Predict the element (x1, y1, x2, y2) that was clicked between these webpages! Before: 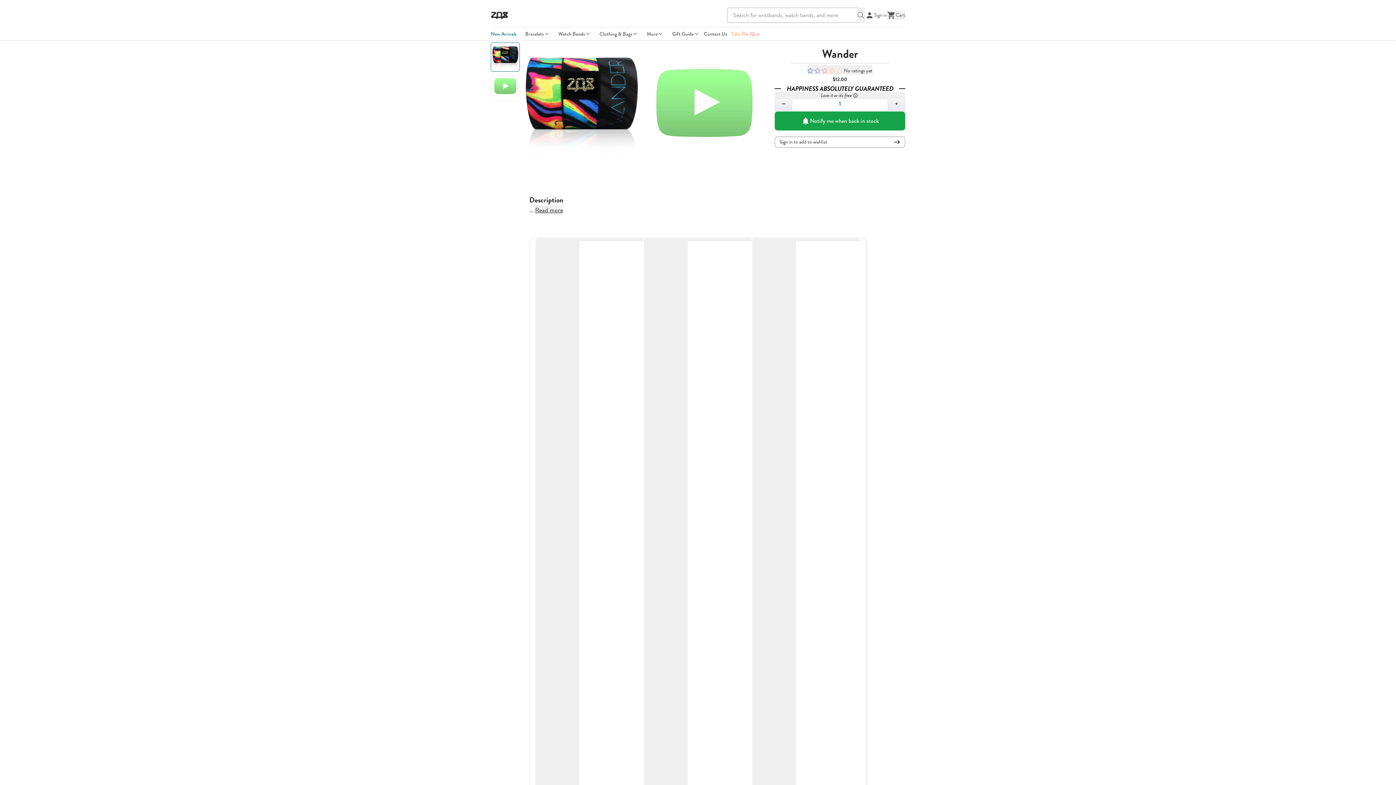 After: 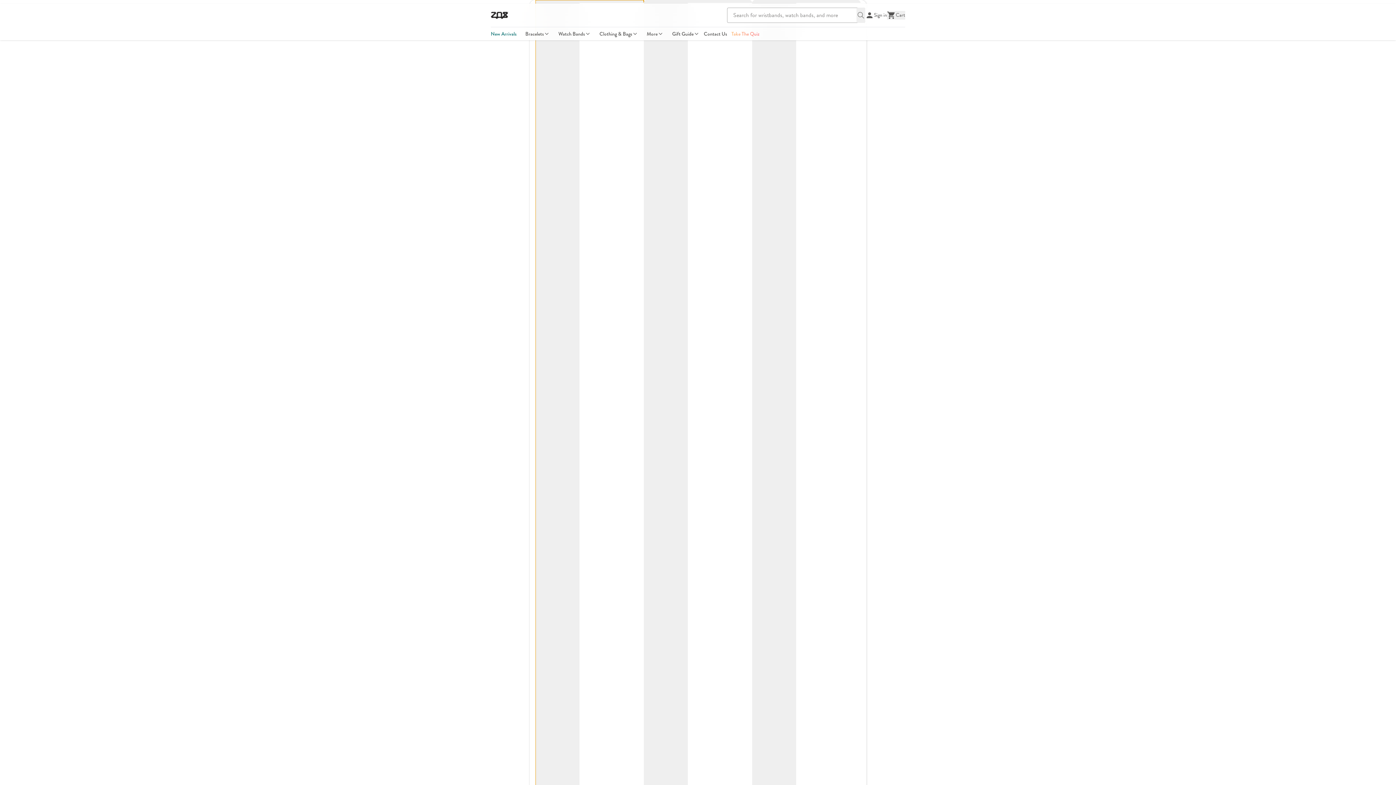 Action: bbox: (535, 238, 644, 1037) label: zox

DETAILS